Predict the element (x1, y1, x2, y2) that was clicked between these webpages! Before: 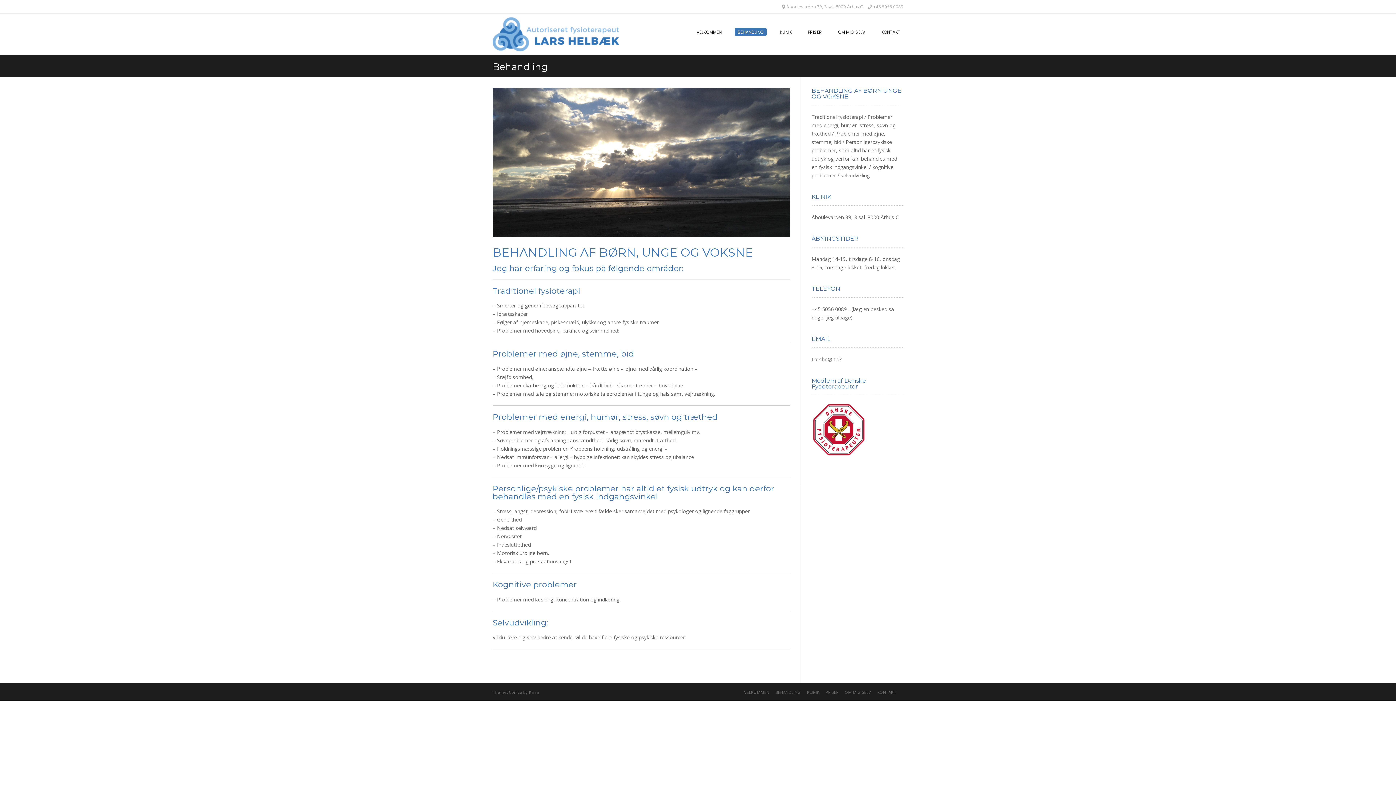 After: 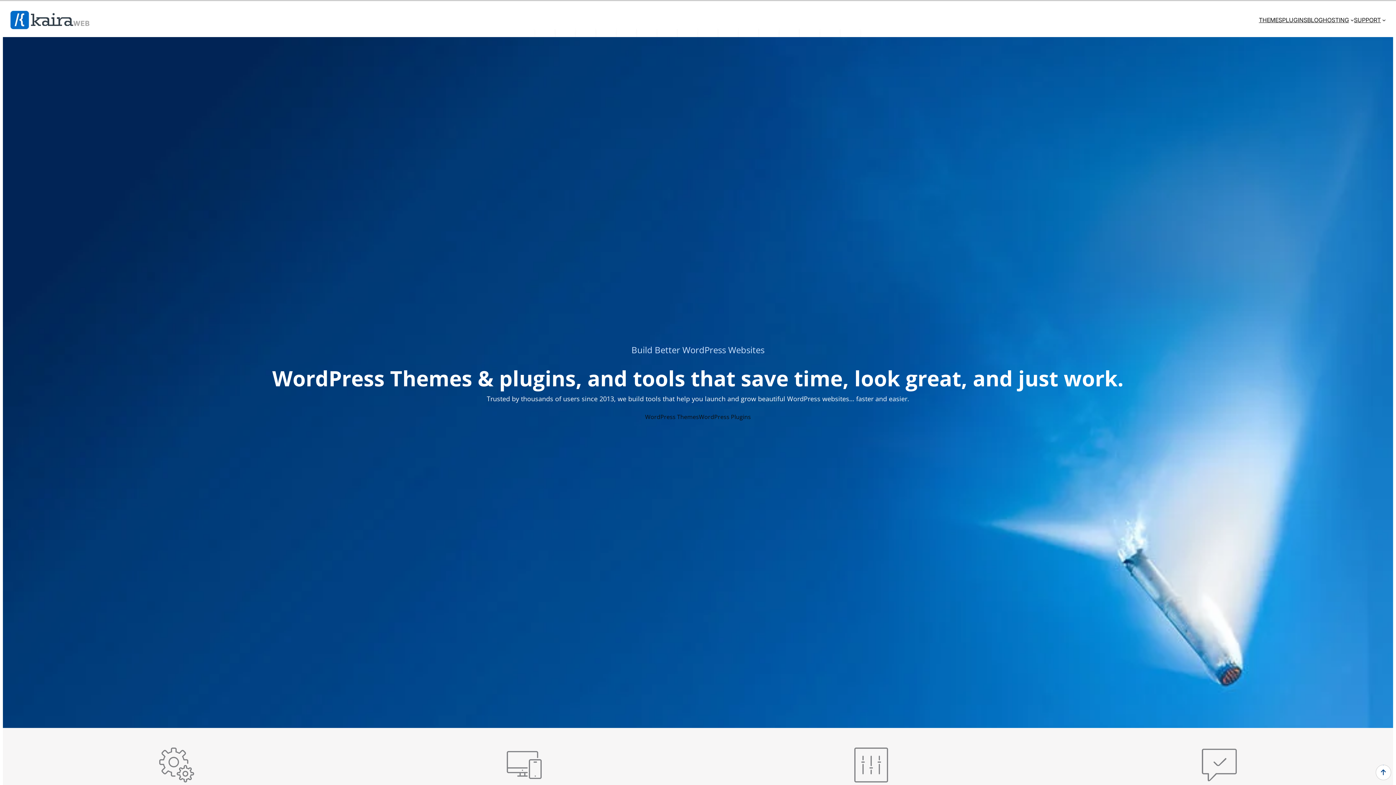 Action: bbox: (529, 689, 538, 695) label: Kaira